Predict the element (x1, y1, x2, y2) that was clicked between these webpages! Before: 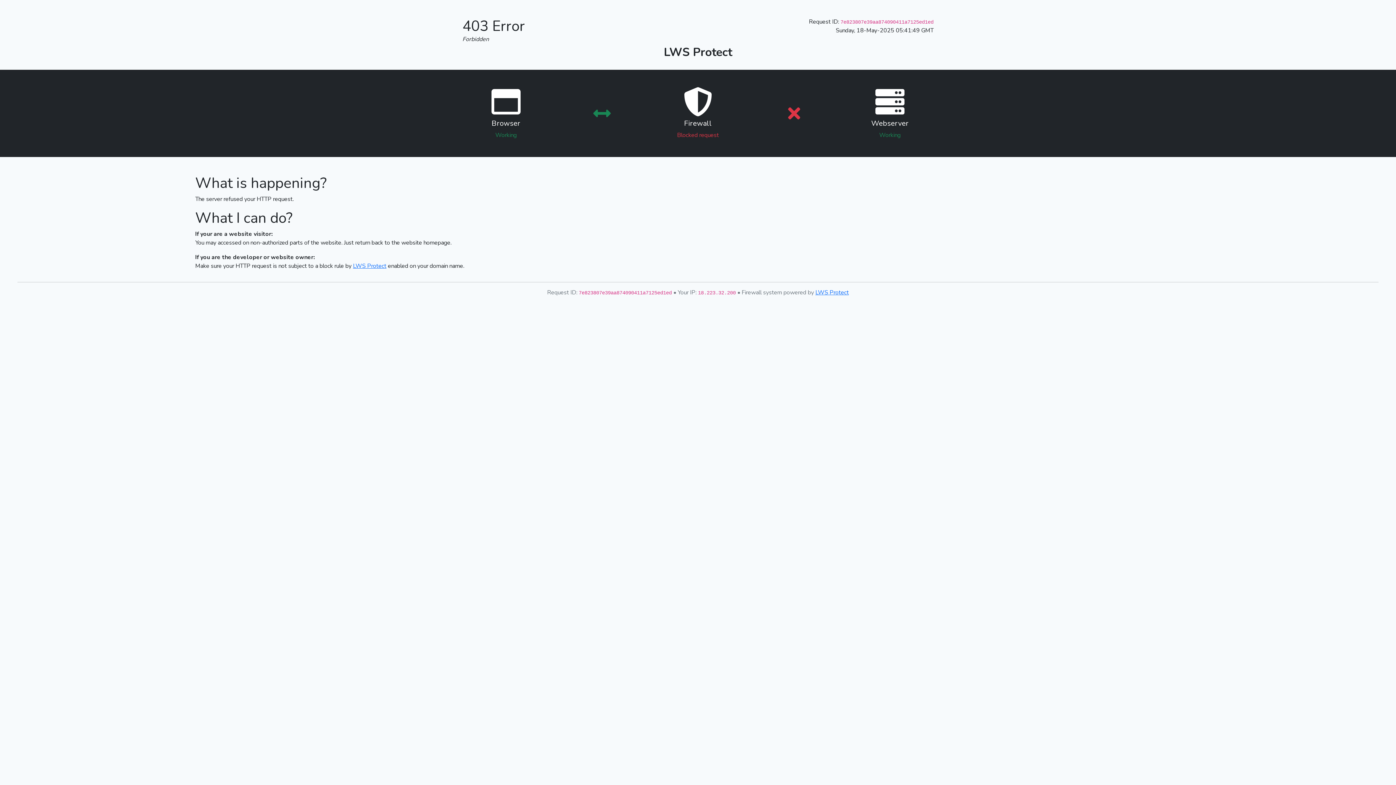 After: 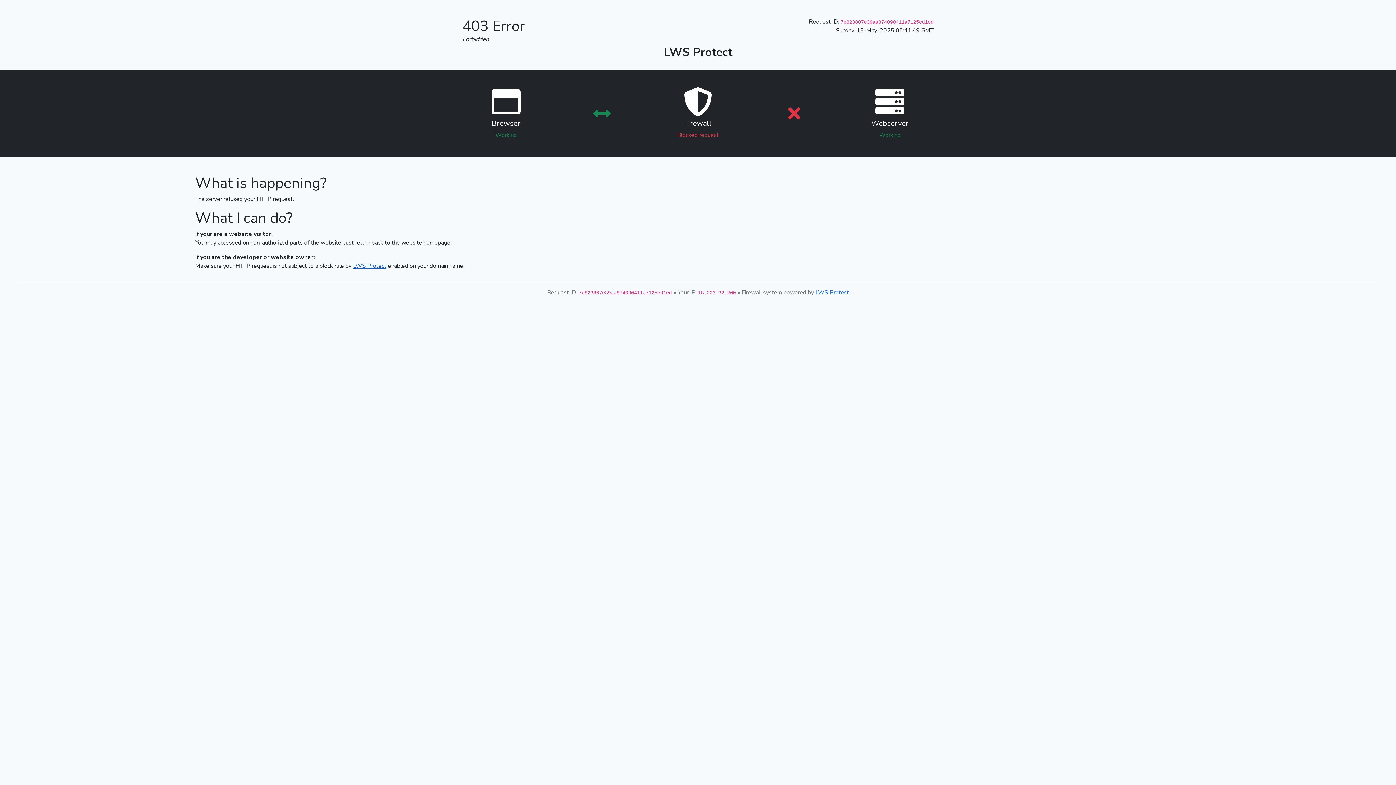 Action: bbox: (353, 262, 386, 270) label: LWS Protect